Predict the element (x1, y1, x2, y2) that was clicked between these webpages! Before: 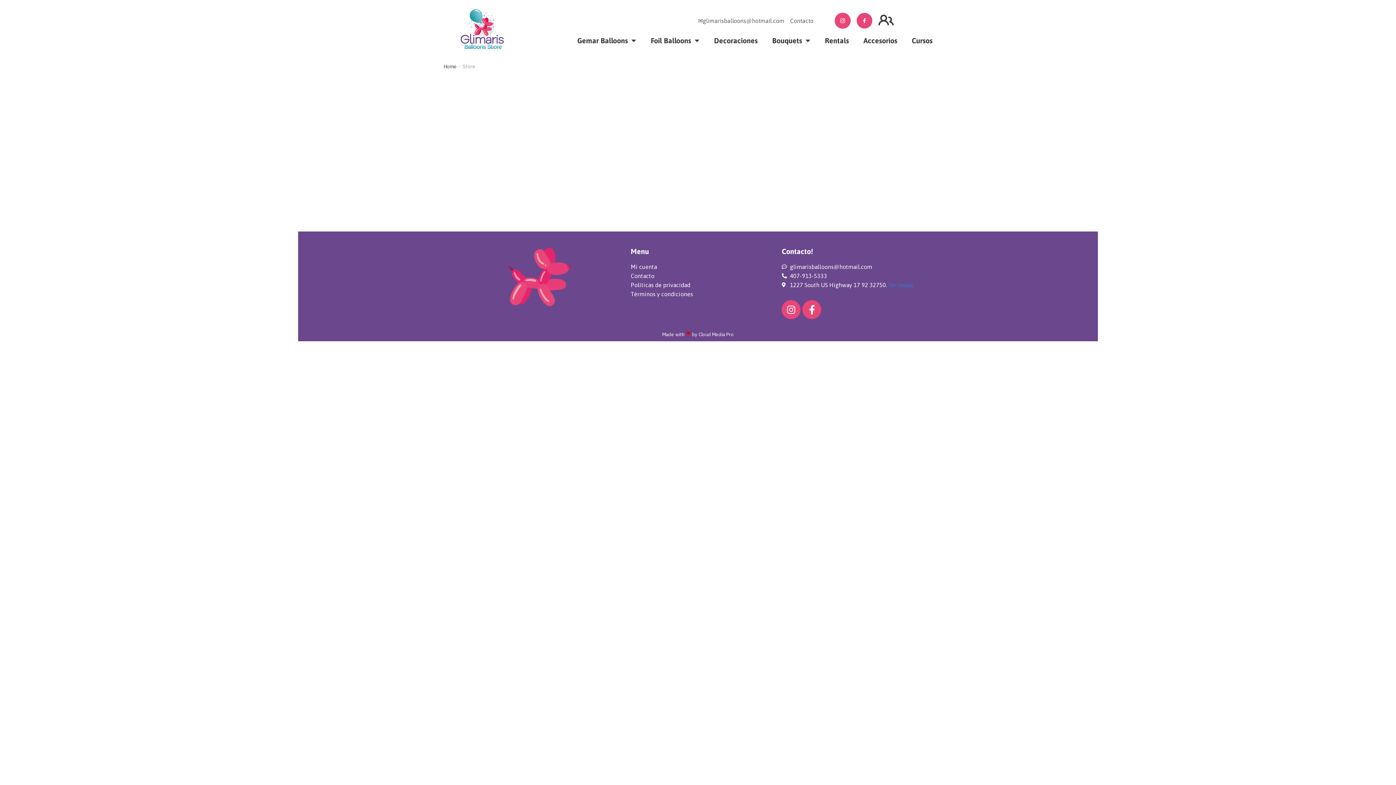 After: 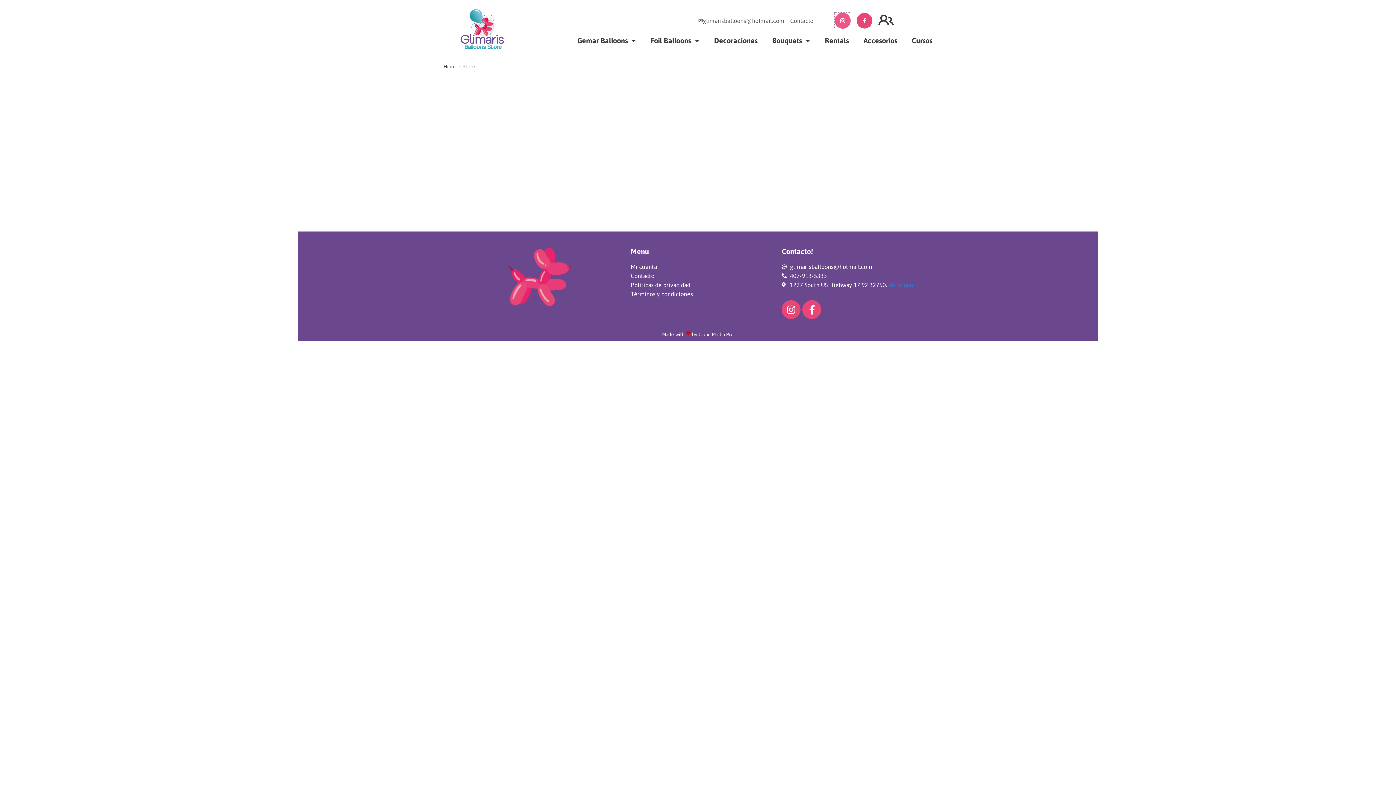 Action: bbox: (834, 12, 850, 28)